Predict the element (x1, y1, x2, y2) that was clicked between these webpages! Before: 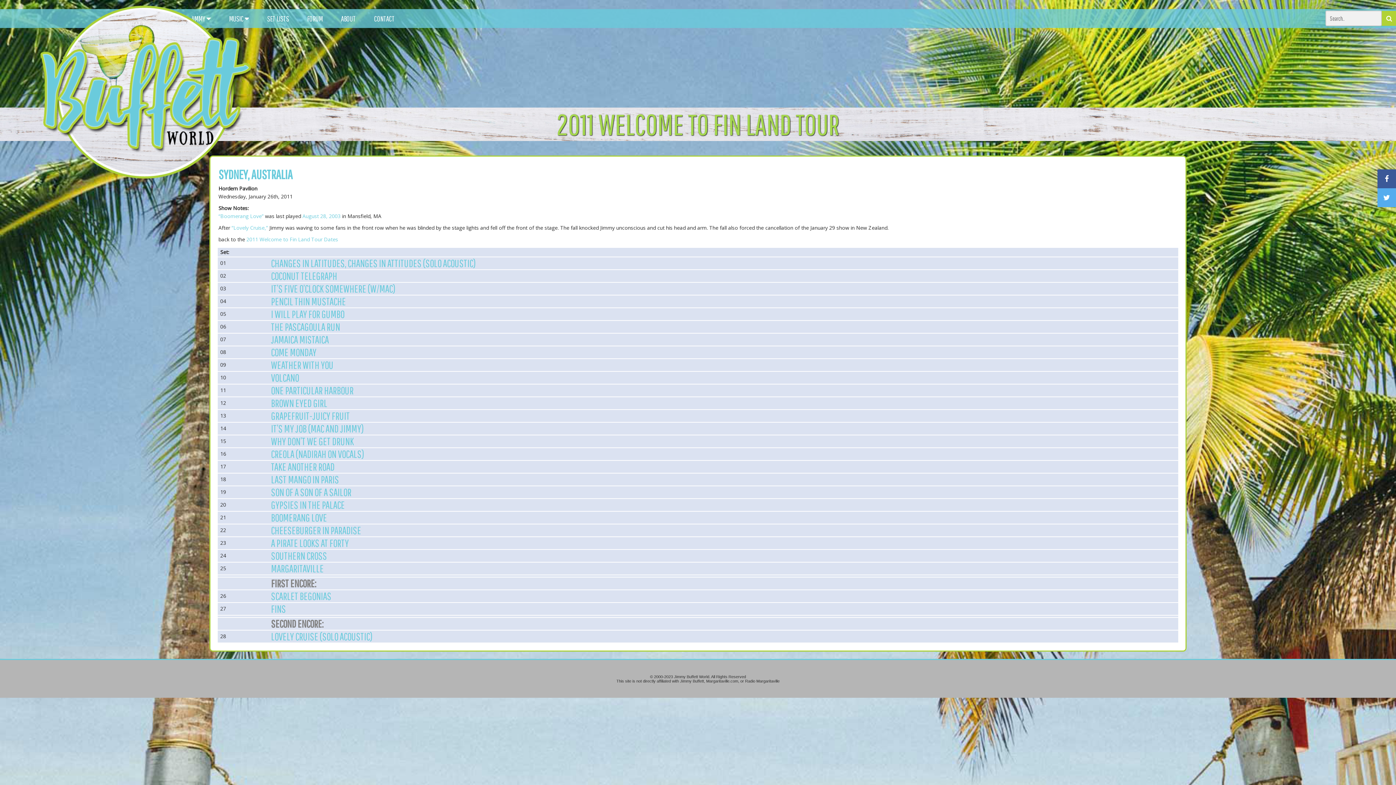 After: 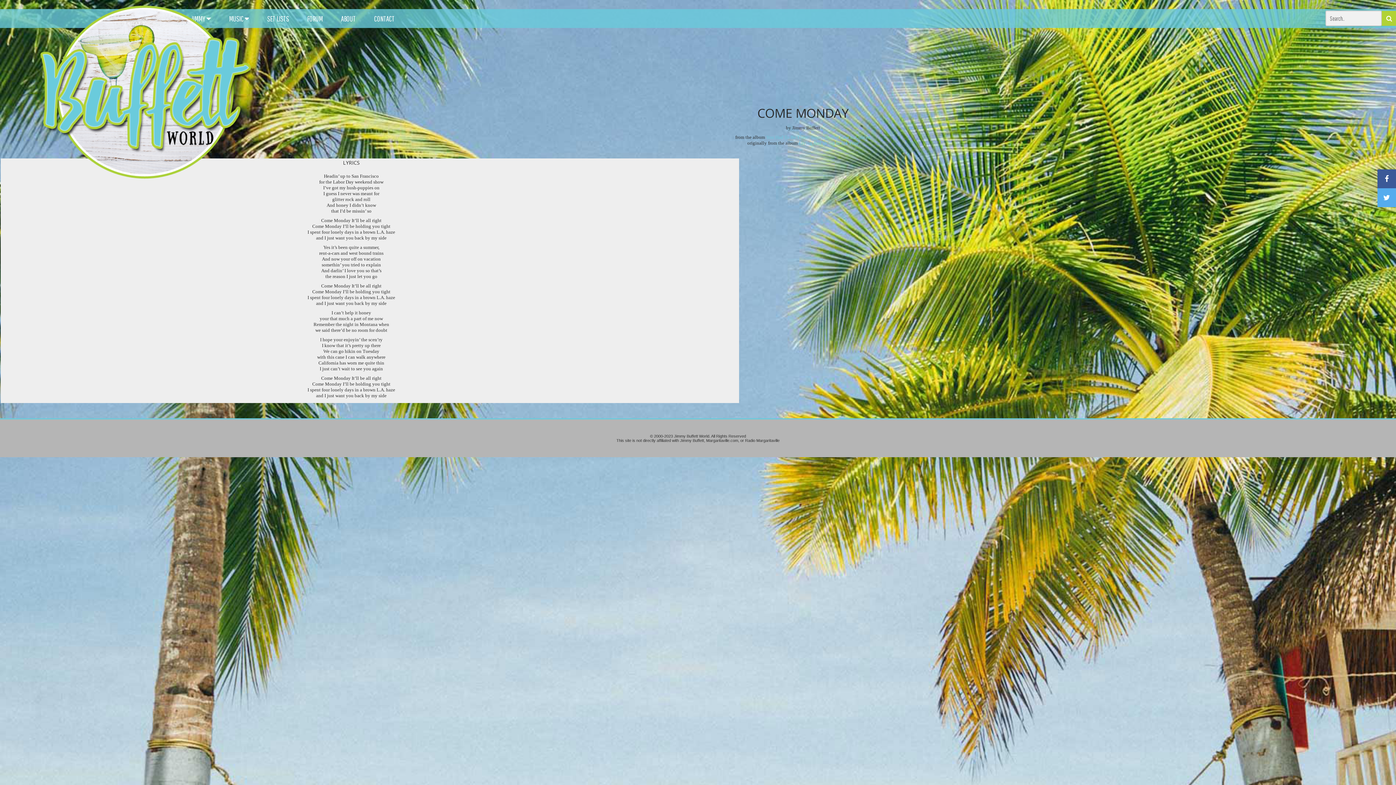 Action: label: COME MONDAY bbox: (271, 346, 316, 358)